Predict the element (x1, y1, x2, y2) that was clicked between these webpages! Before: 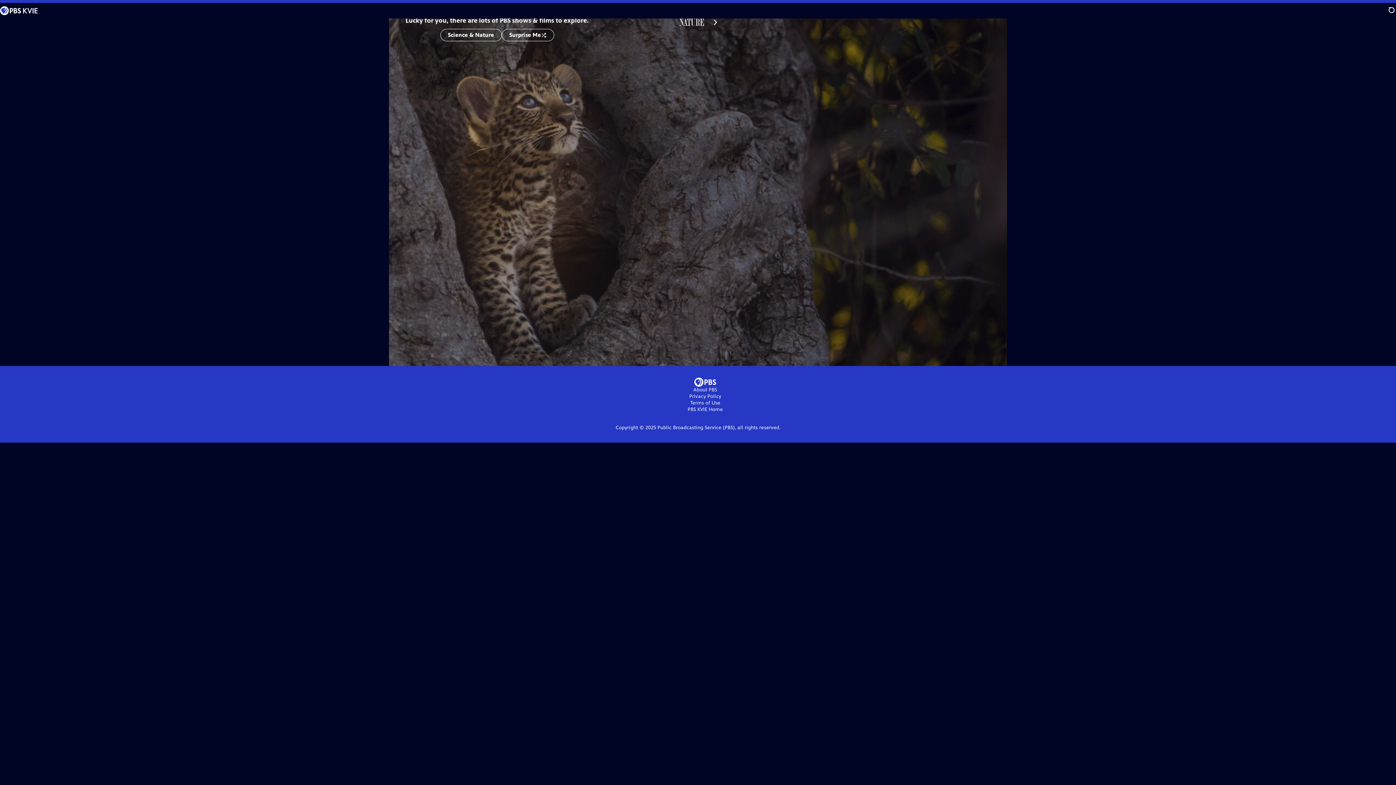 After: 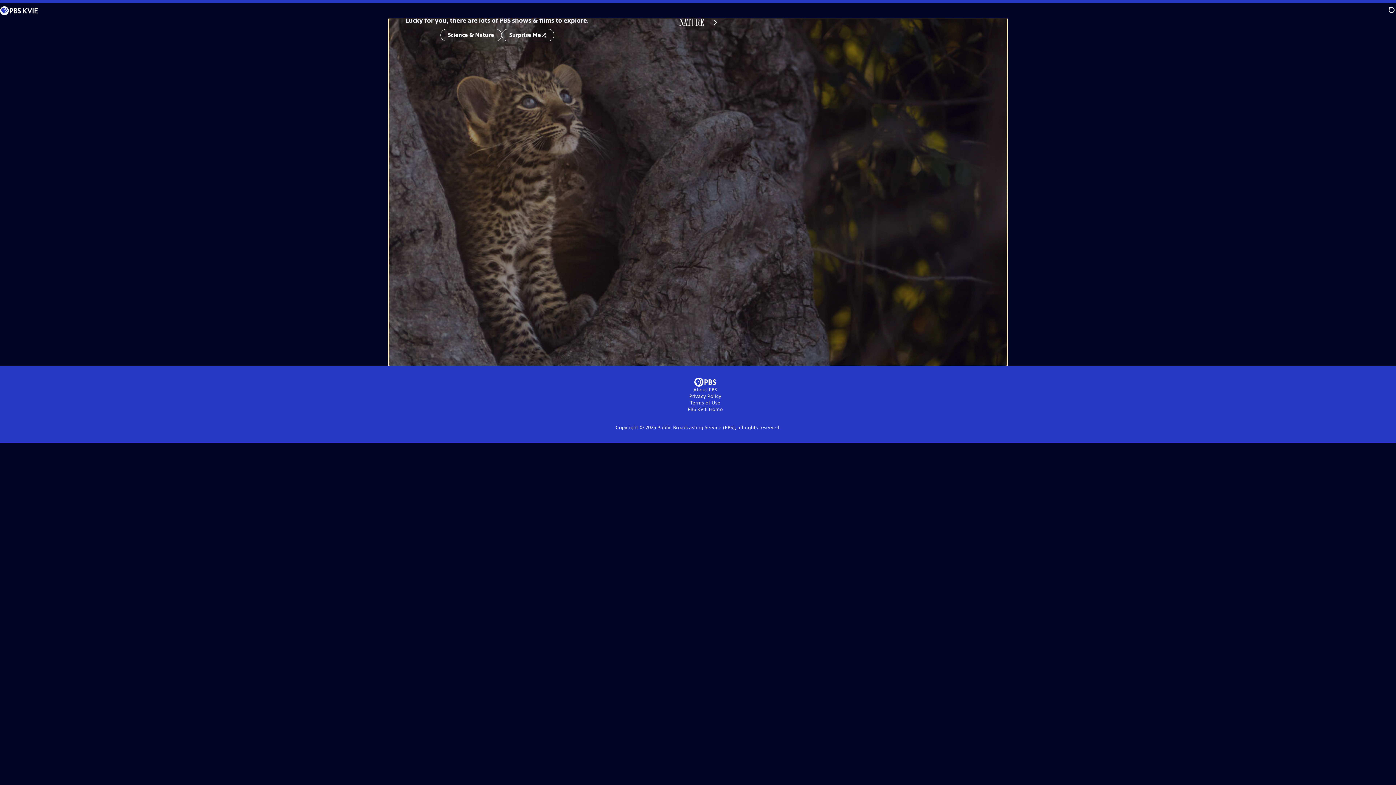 Action: label: Skip to Main Content bbox: (0, 0, 0, 0)